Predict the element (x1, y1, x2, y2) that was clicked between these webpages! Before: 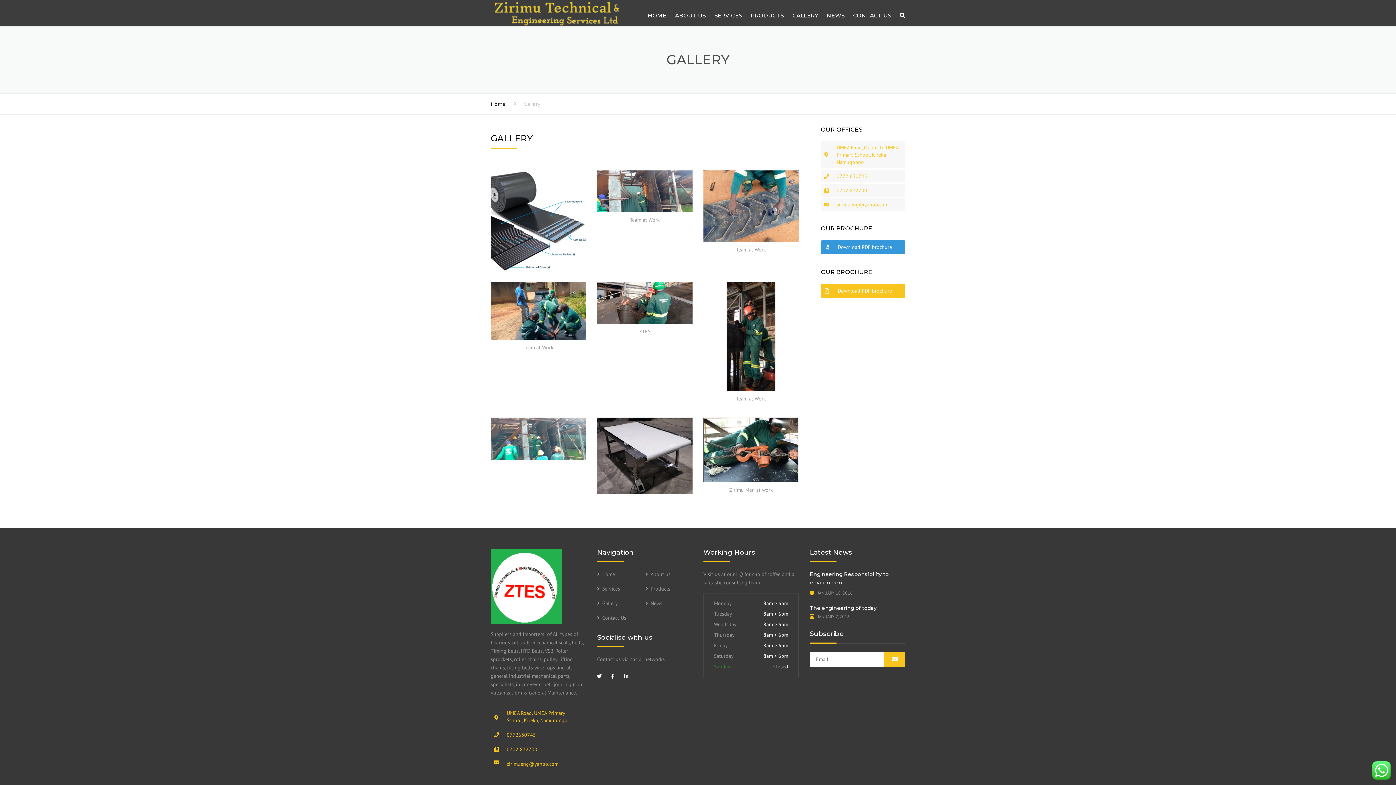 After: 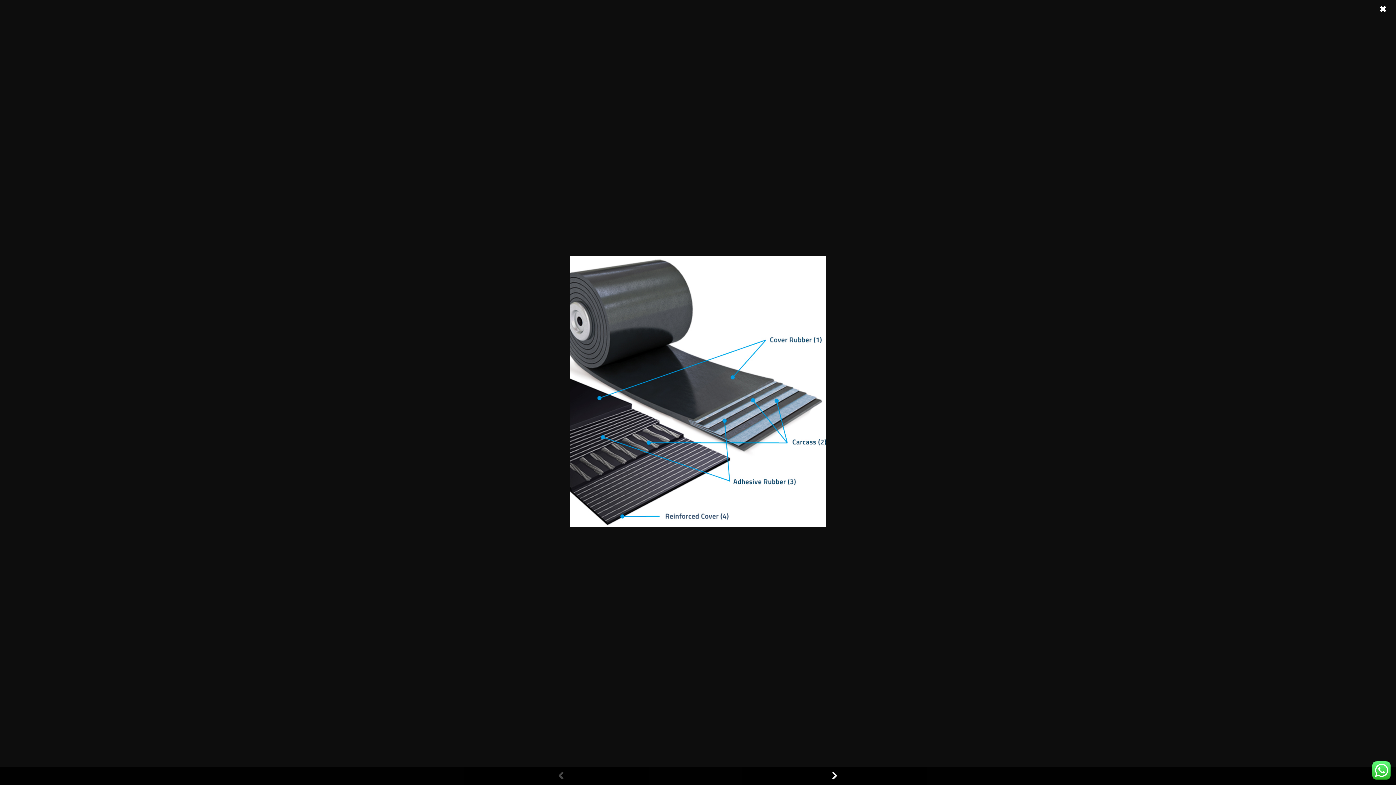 Action: bbox: (490, 170, 586, 271)